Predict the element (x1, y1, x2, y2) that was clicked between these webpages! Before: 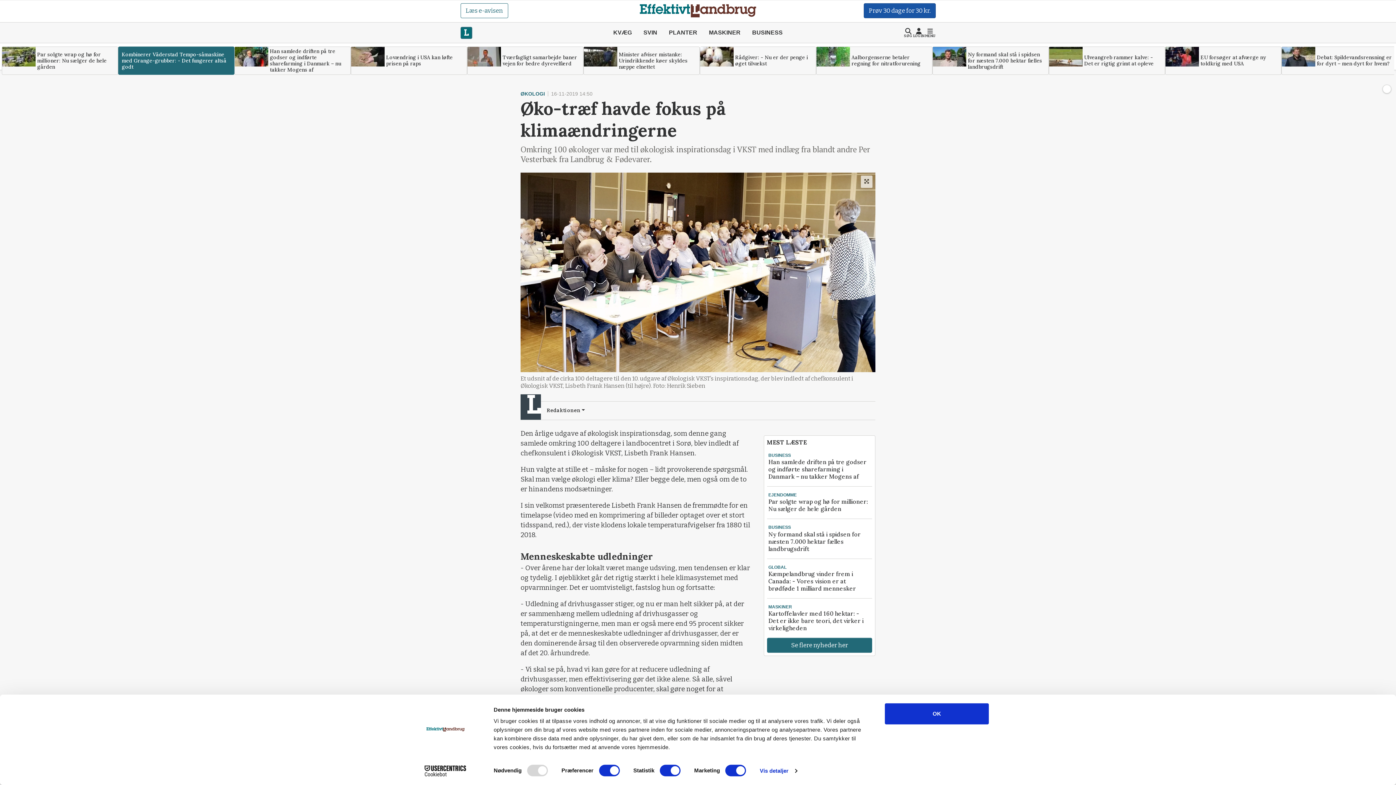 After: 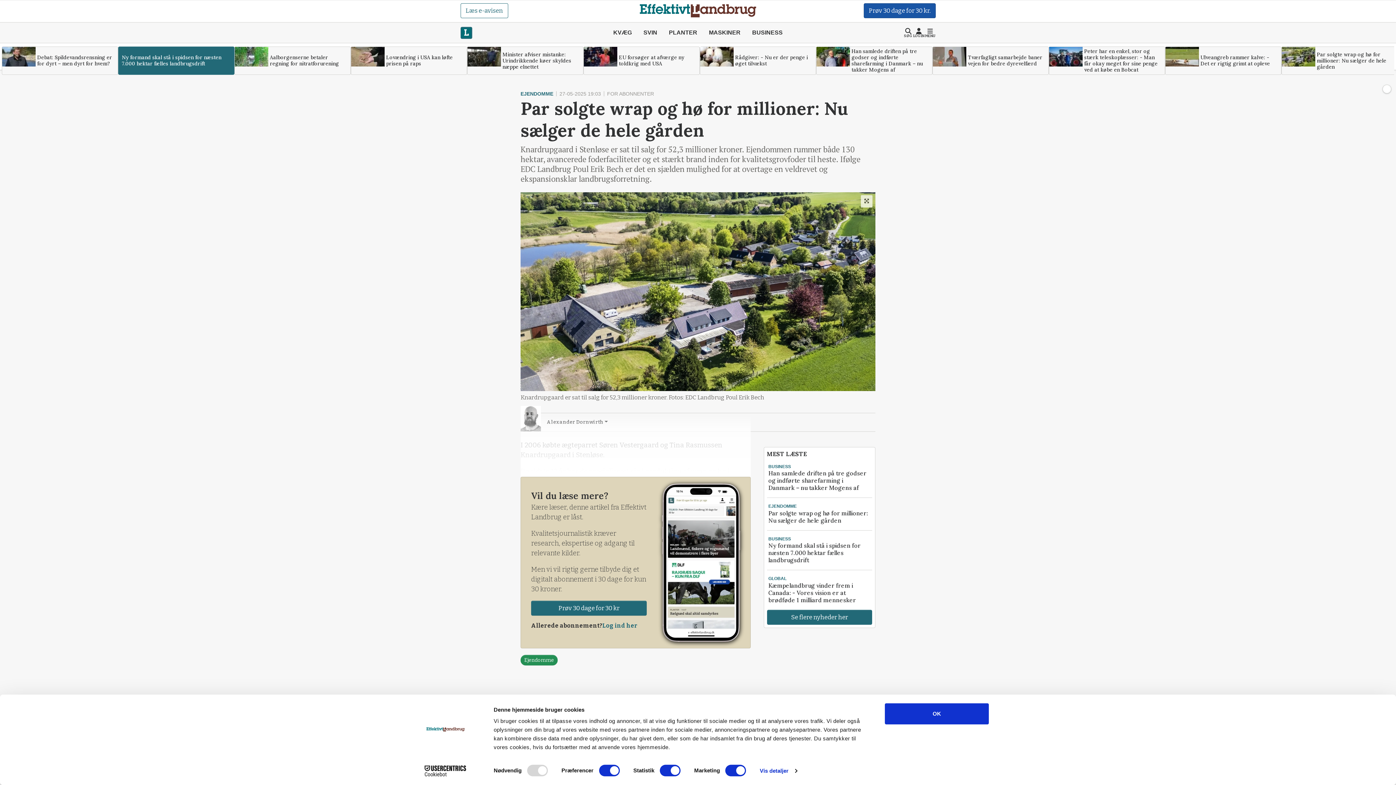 Action: label: Par solgte wrap og hø for millioner: Nu sælger de hele gården bbox: (2, 46, 117, 74)